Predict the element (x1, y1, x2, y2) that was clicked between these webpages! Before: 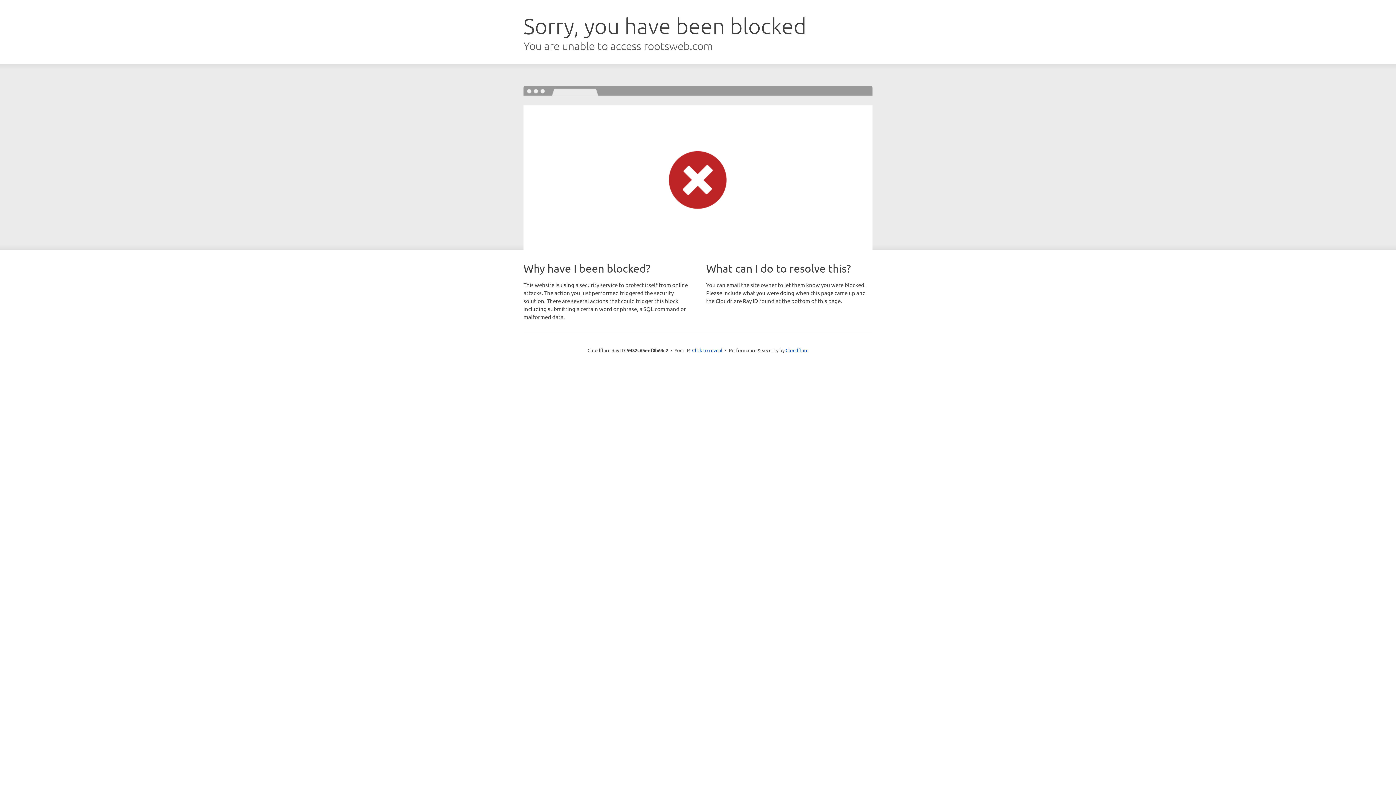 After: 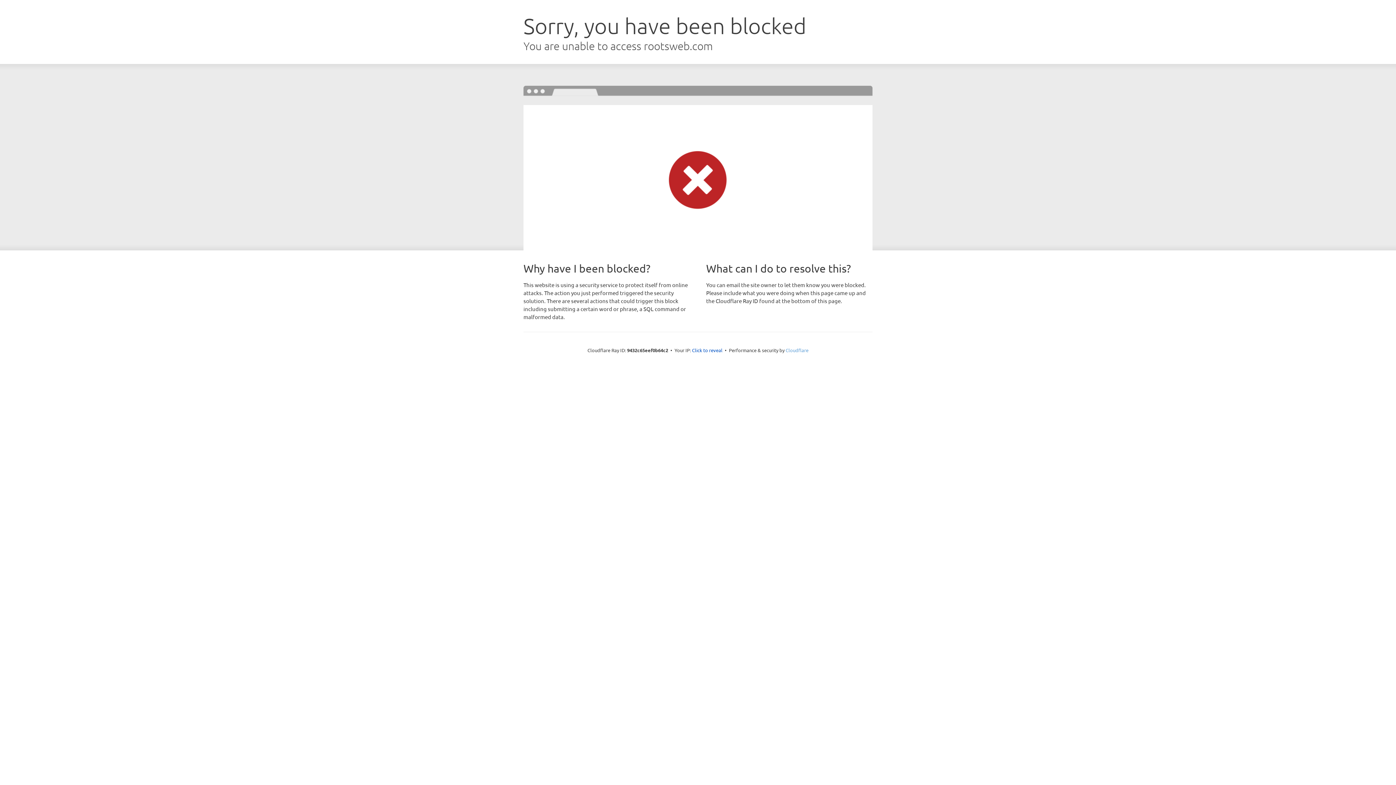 Action: label: Cloudflare bbox: (785, 347, 808, 353)